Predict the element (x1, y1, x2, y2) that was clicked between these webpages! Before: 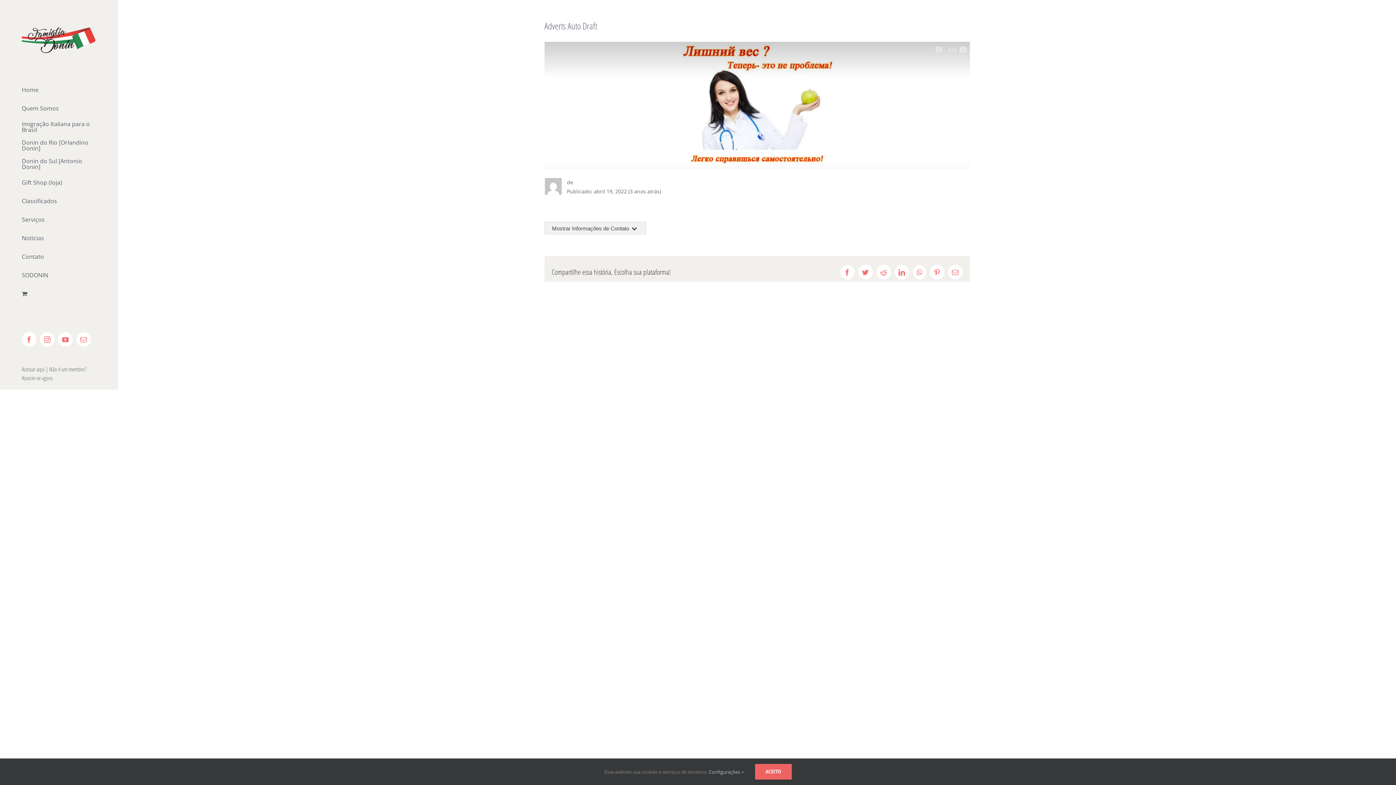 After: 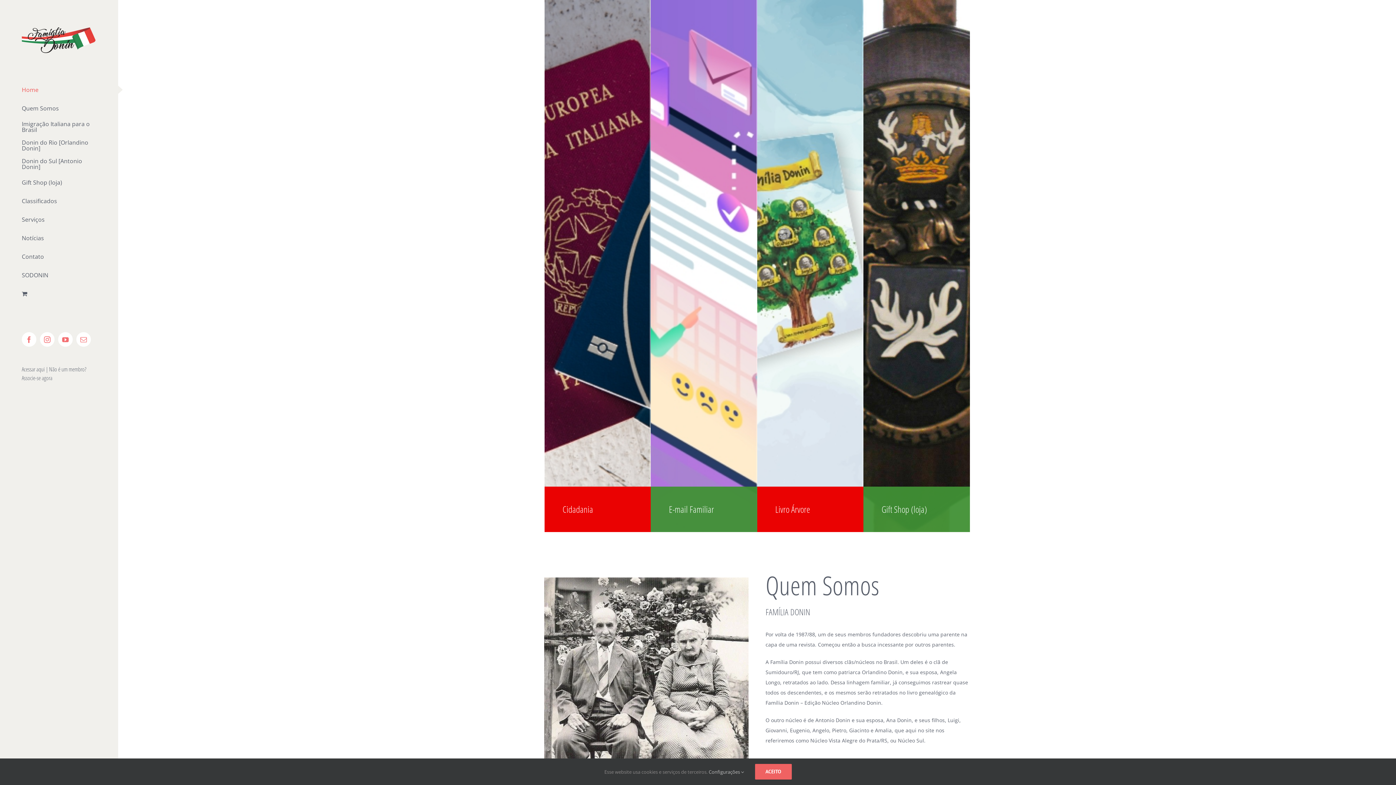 Action: label: Home bbox: (0, 80, 118, 99)